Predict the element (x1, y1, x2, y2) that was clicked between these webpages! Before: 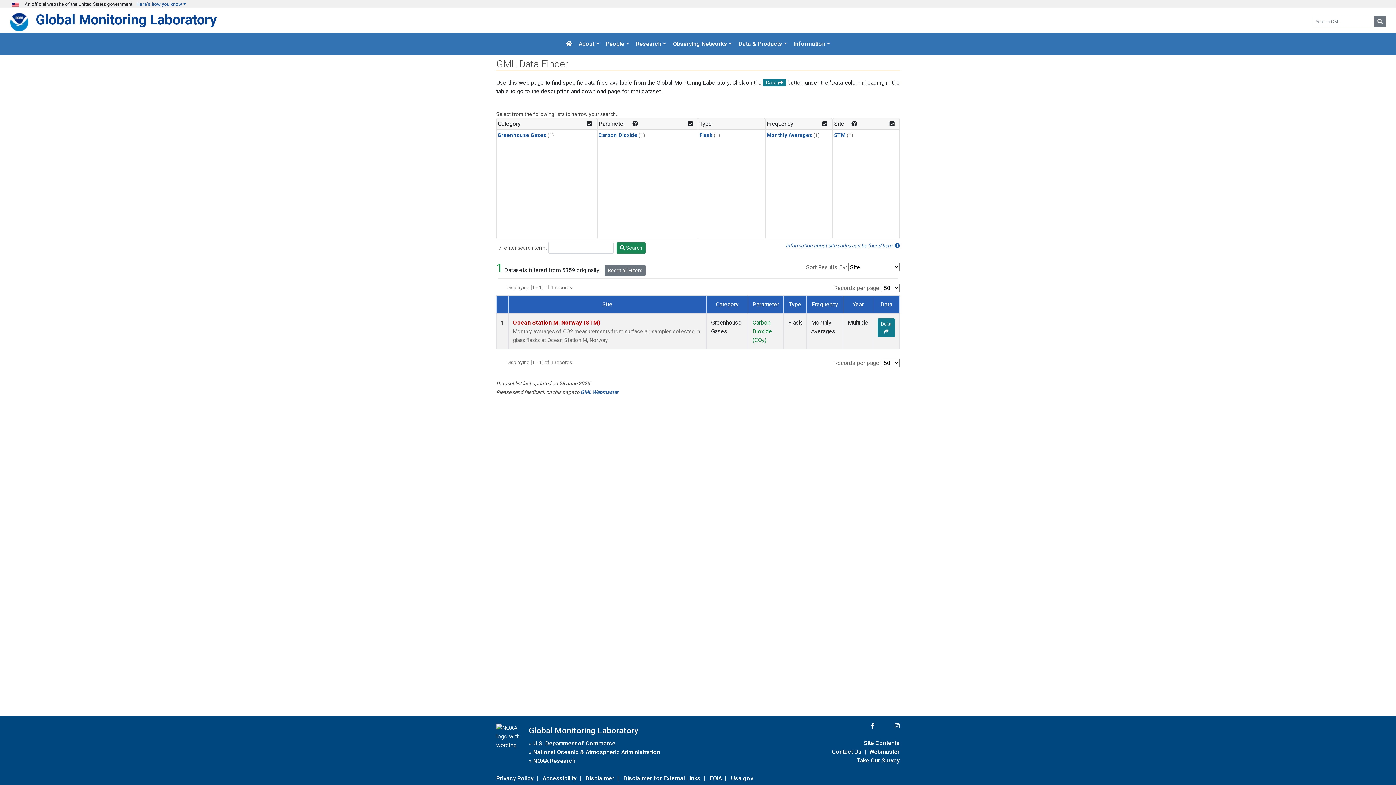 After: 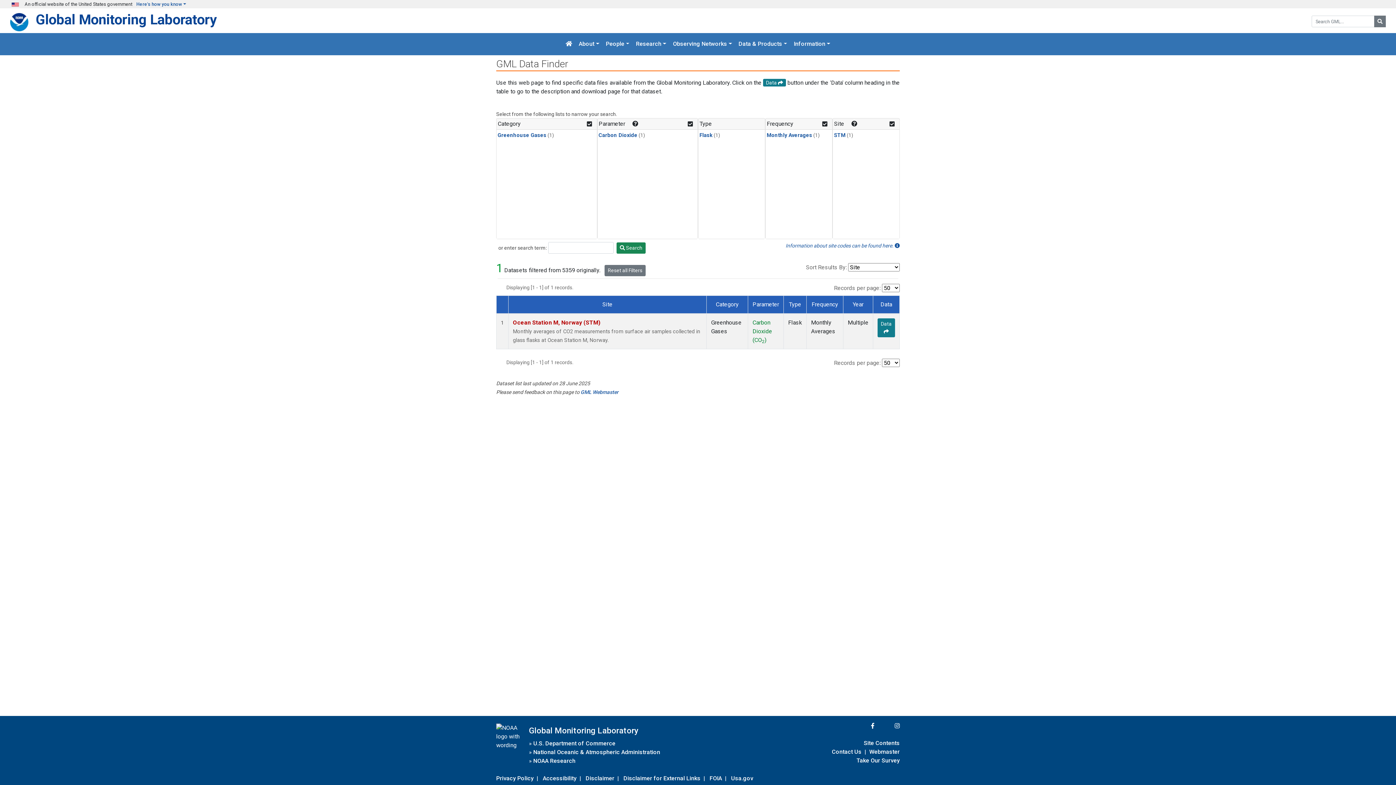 Action: label:  Search bbox: (616, 242, 645, 253)